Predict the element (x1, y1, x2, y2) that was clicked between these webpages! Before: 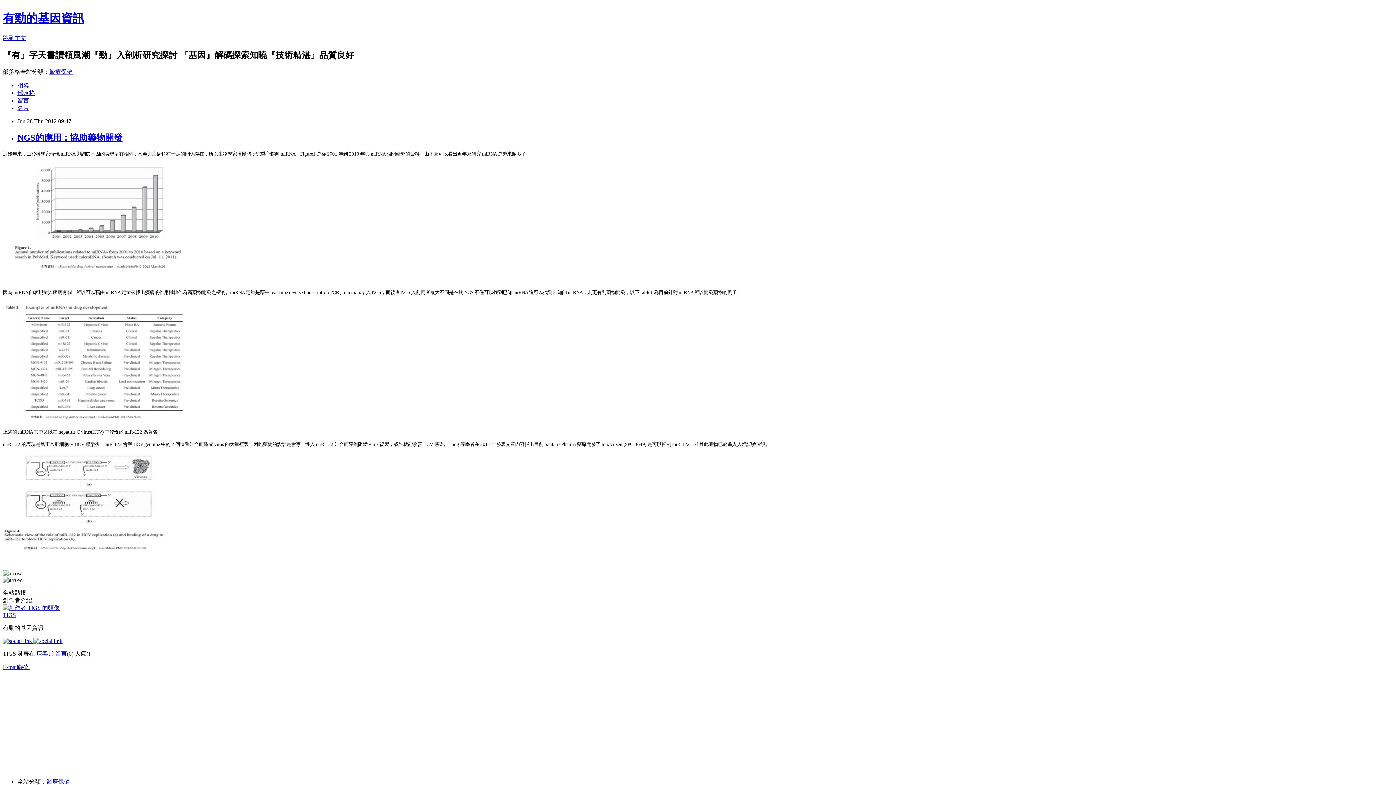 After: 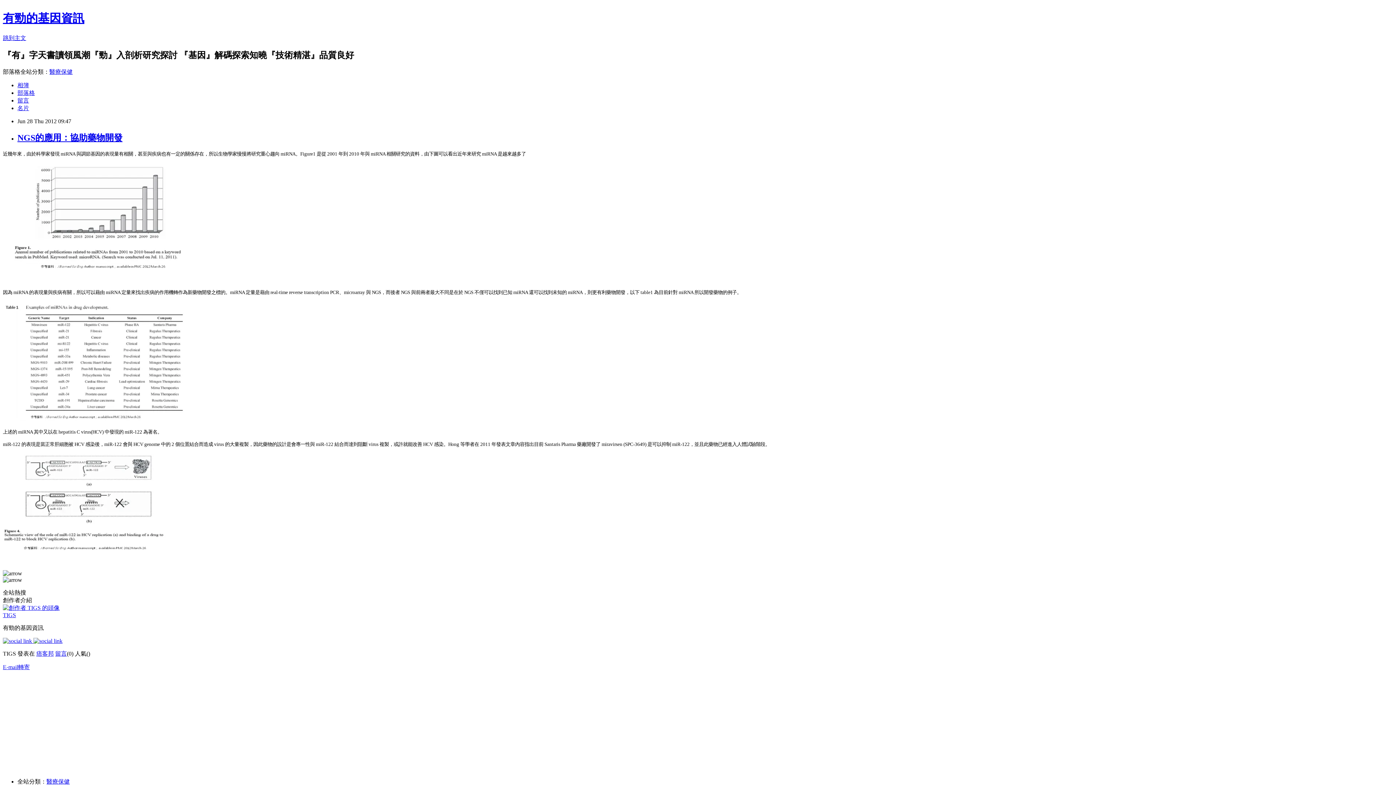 Action: label: 留言 bbox: (17, 97, 29, 103)